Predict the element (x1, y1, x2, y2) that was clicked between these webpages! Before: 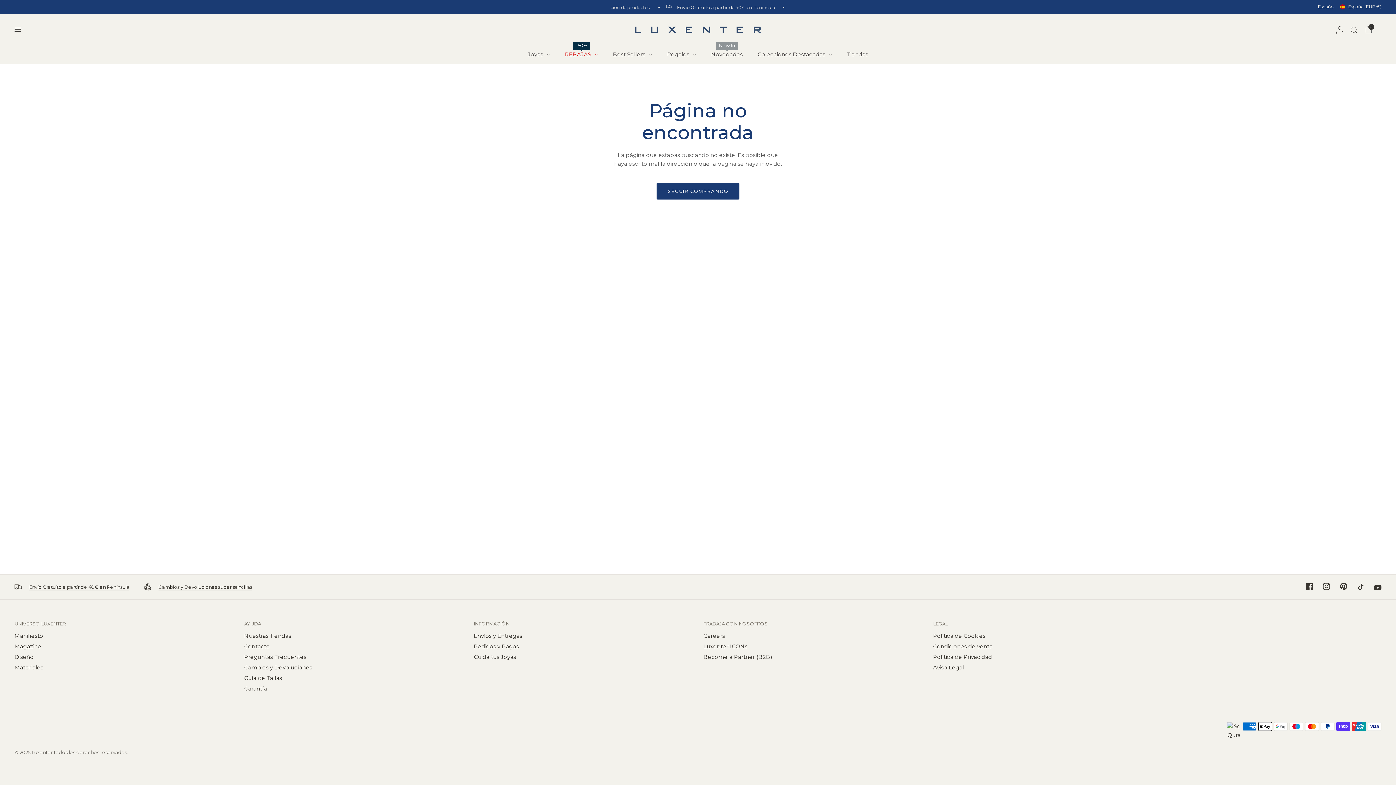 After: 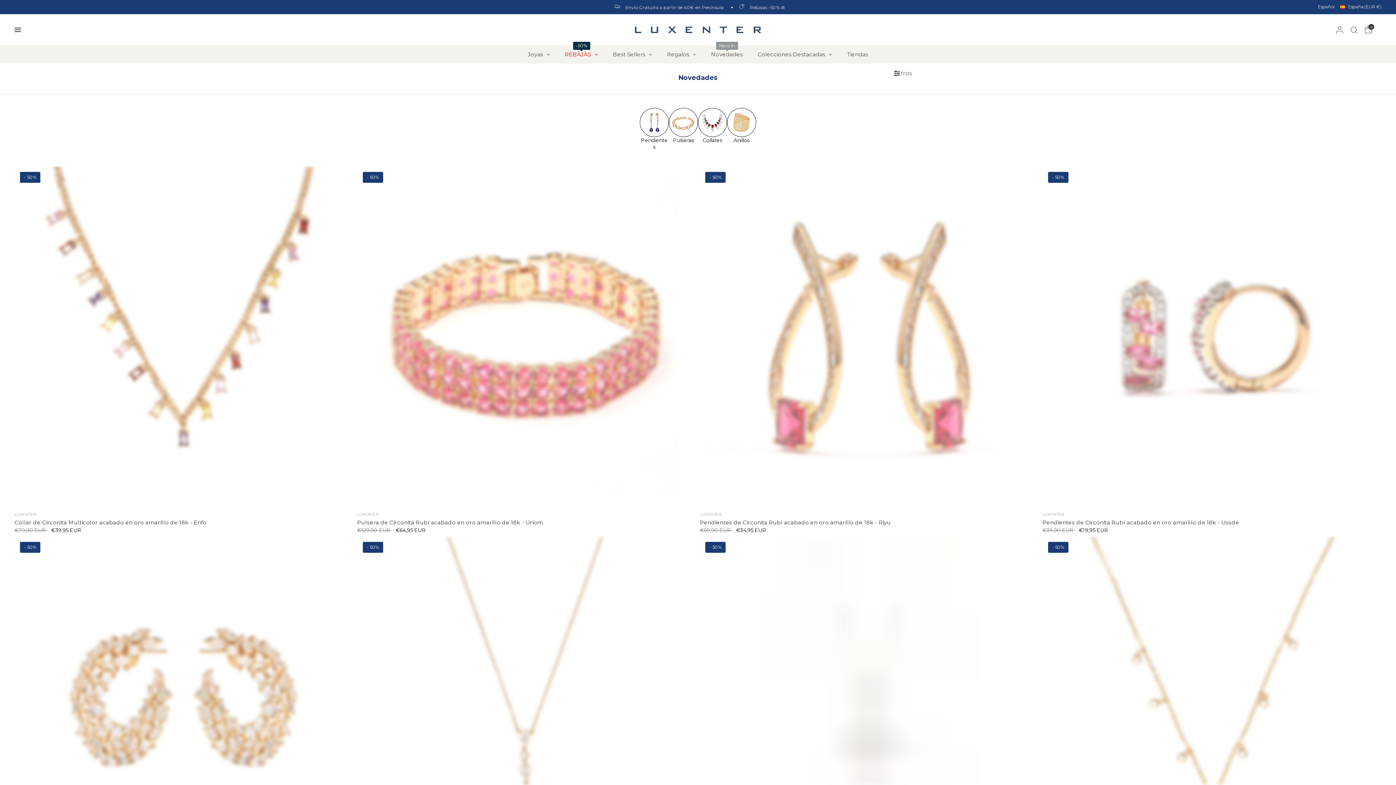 Action: bbox: (704, 45, 750, 63) label: Novedades
New In